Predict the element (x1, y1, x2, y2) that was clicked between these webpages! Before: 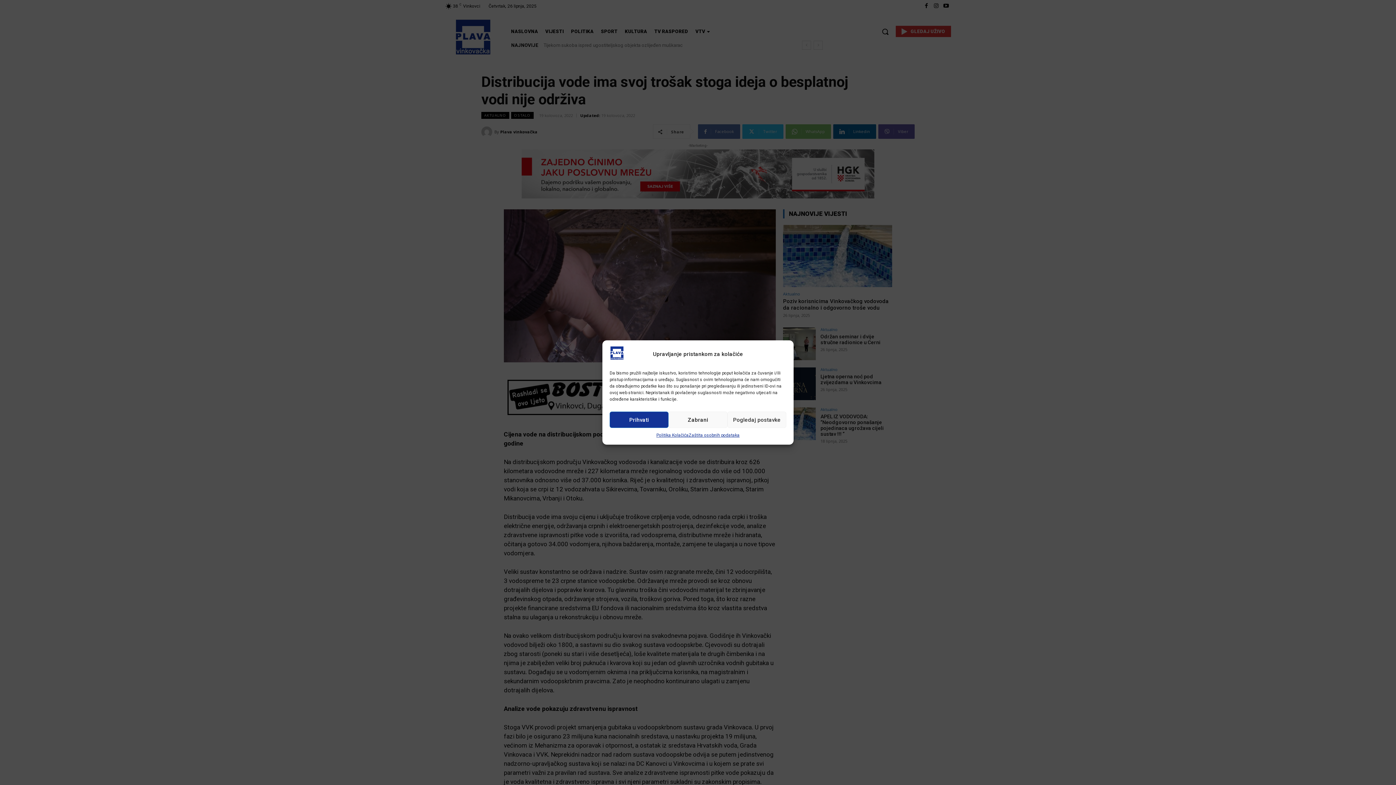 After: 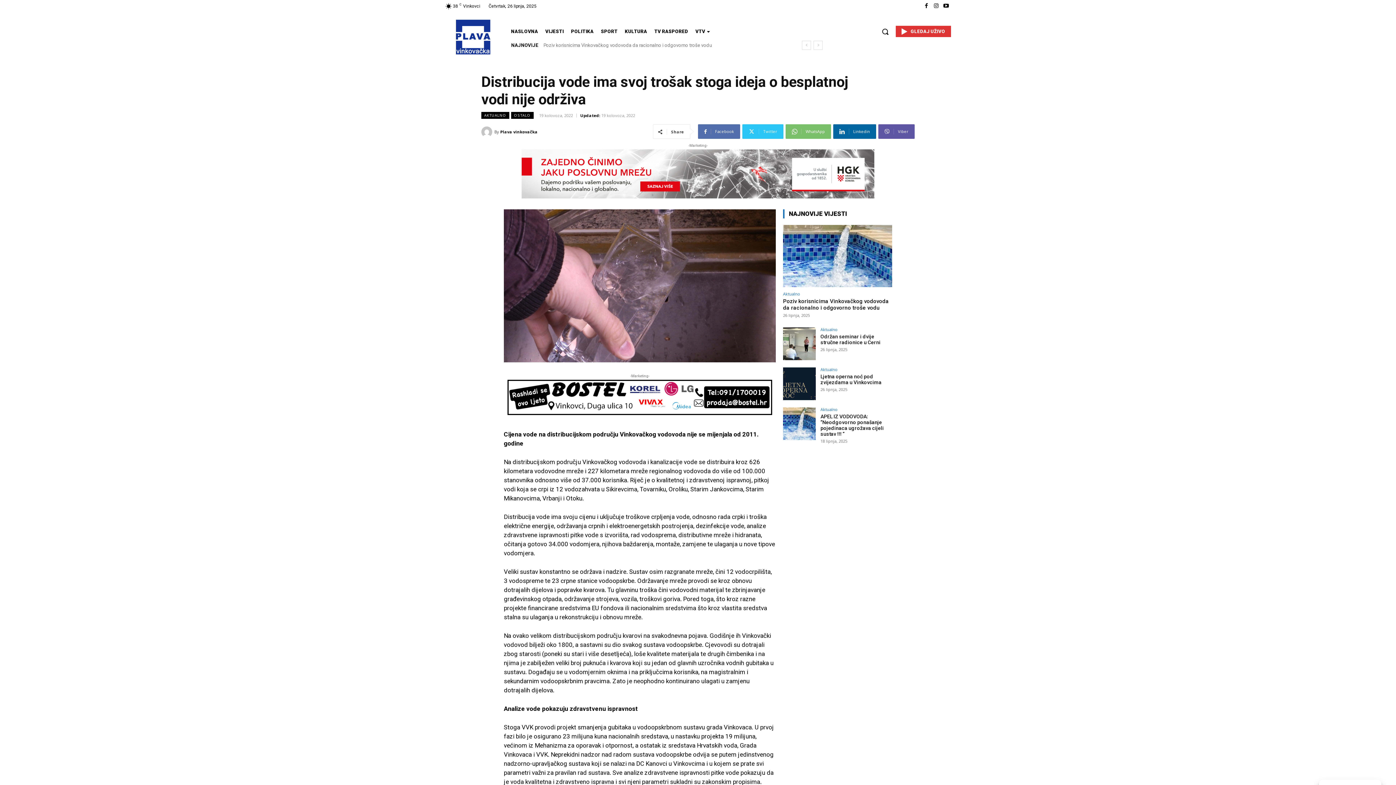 Action: bbox: (668, 411, 727, 428) label: Zabrani